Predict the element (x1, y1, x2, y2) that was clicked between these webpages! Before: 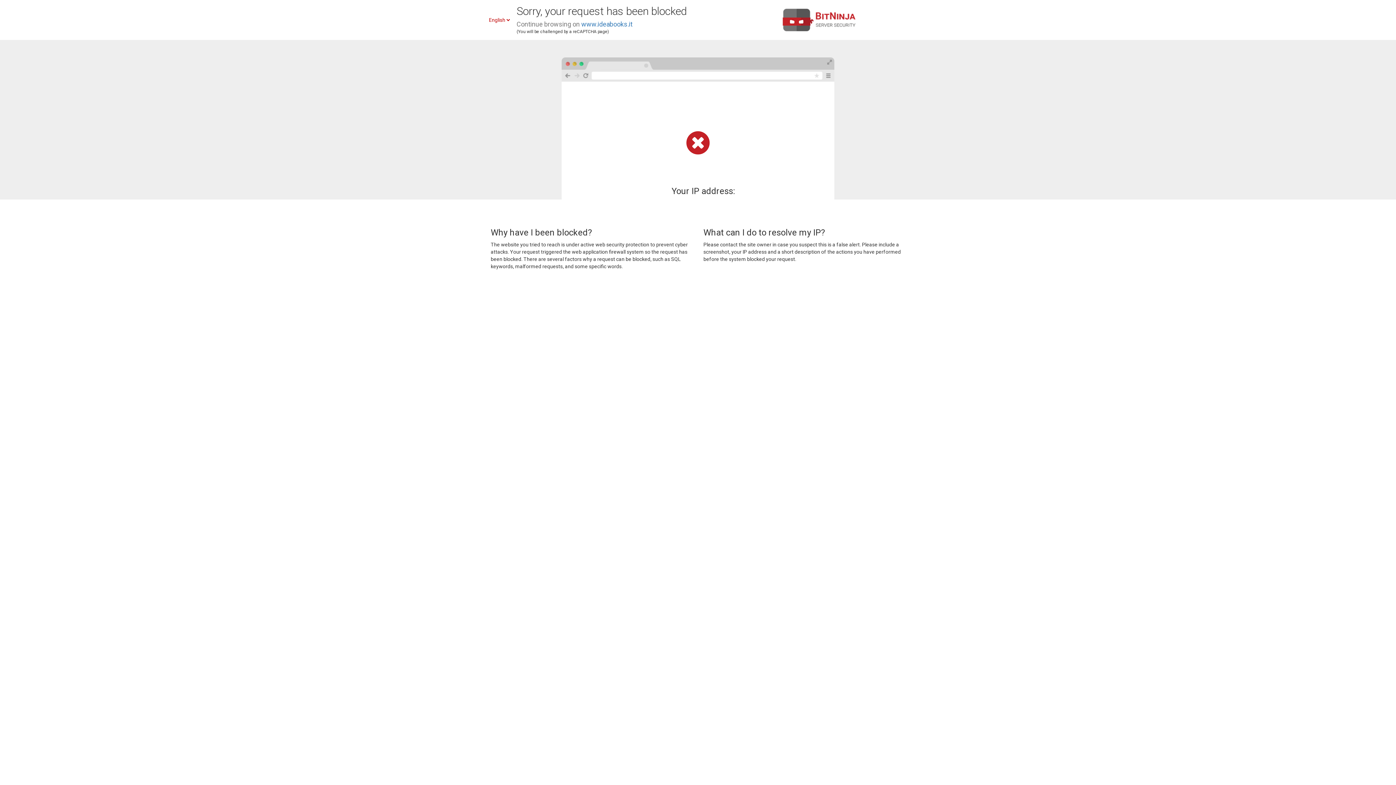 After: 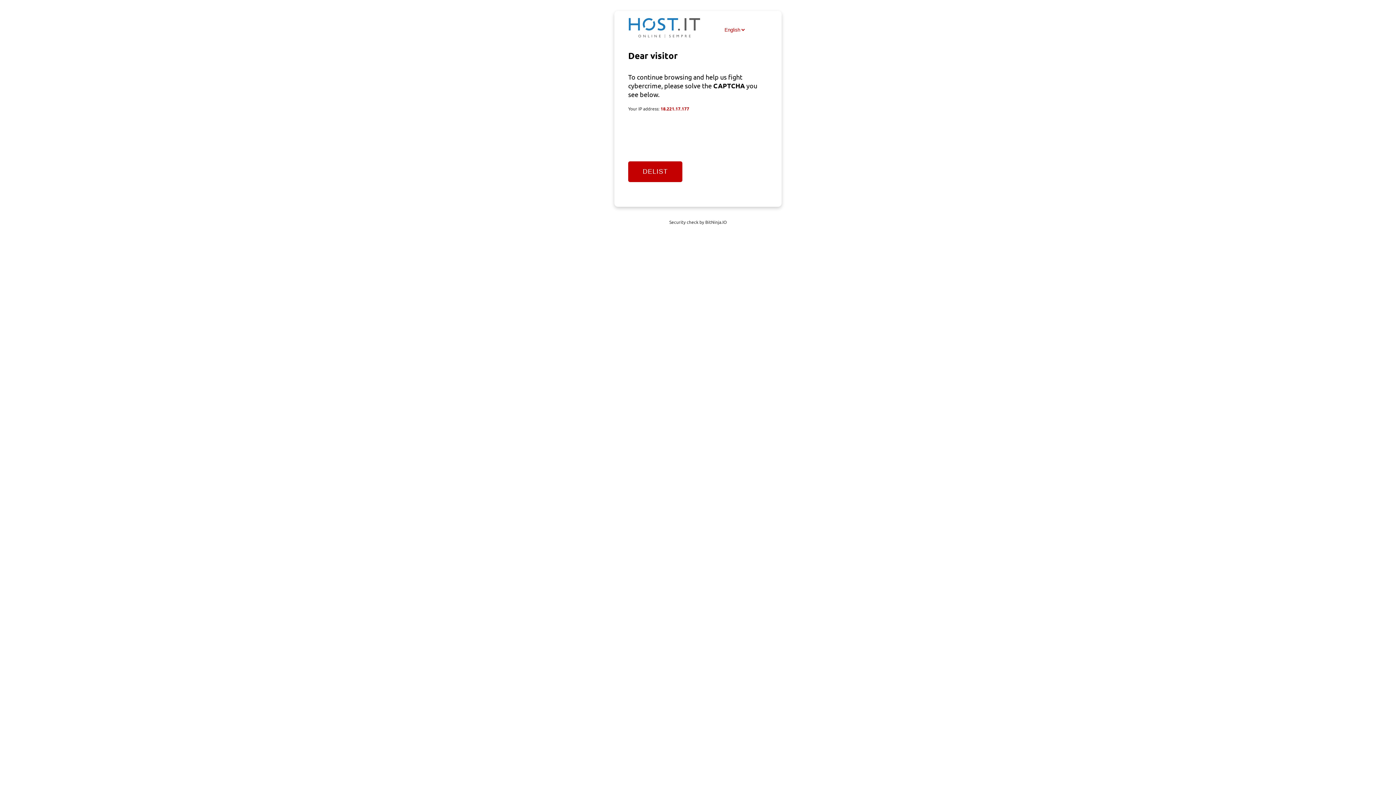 Action: bbox: (581, 20, 632, 28) label: www.ideabooks.it